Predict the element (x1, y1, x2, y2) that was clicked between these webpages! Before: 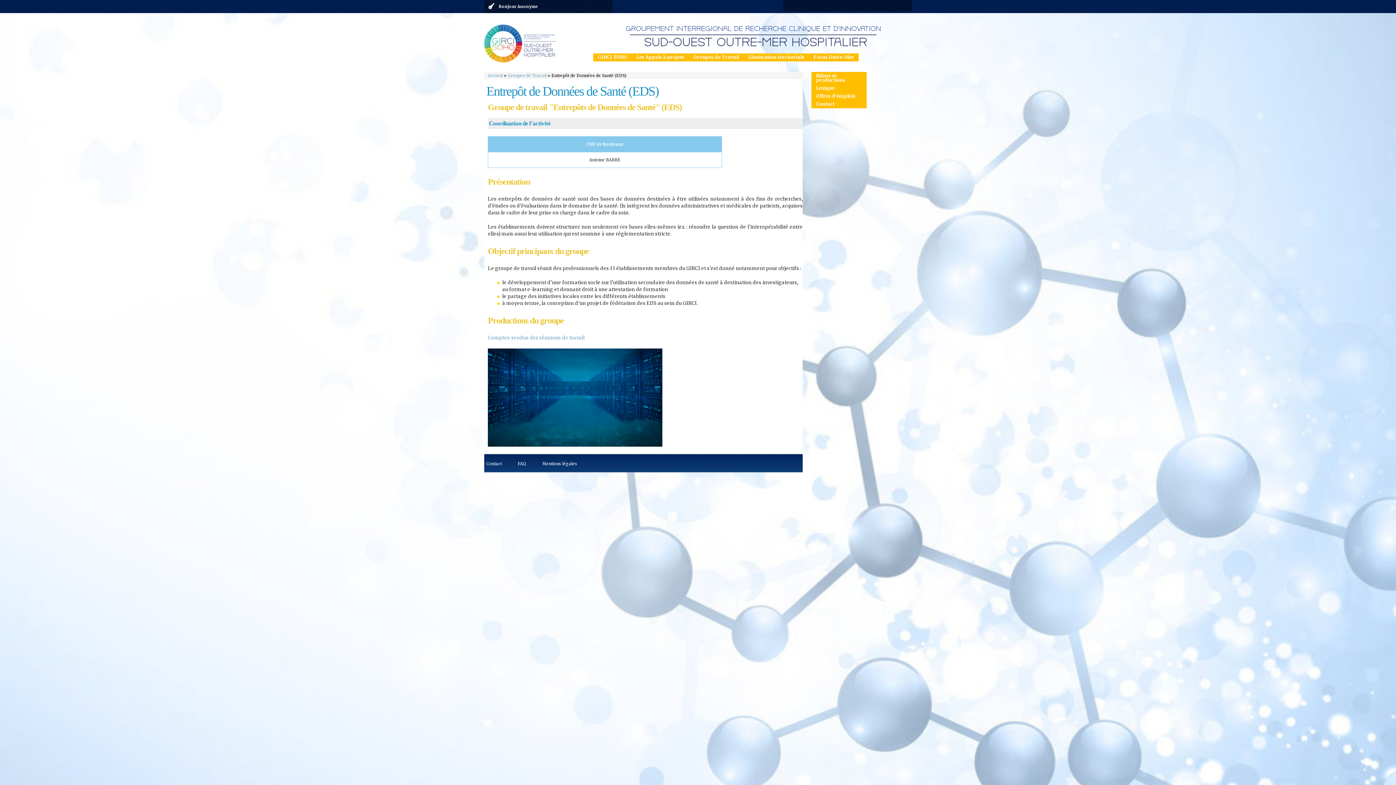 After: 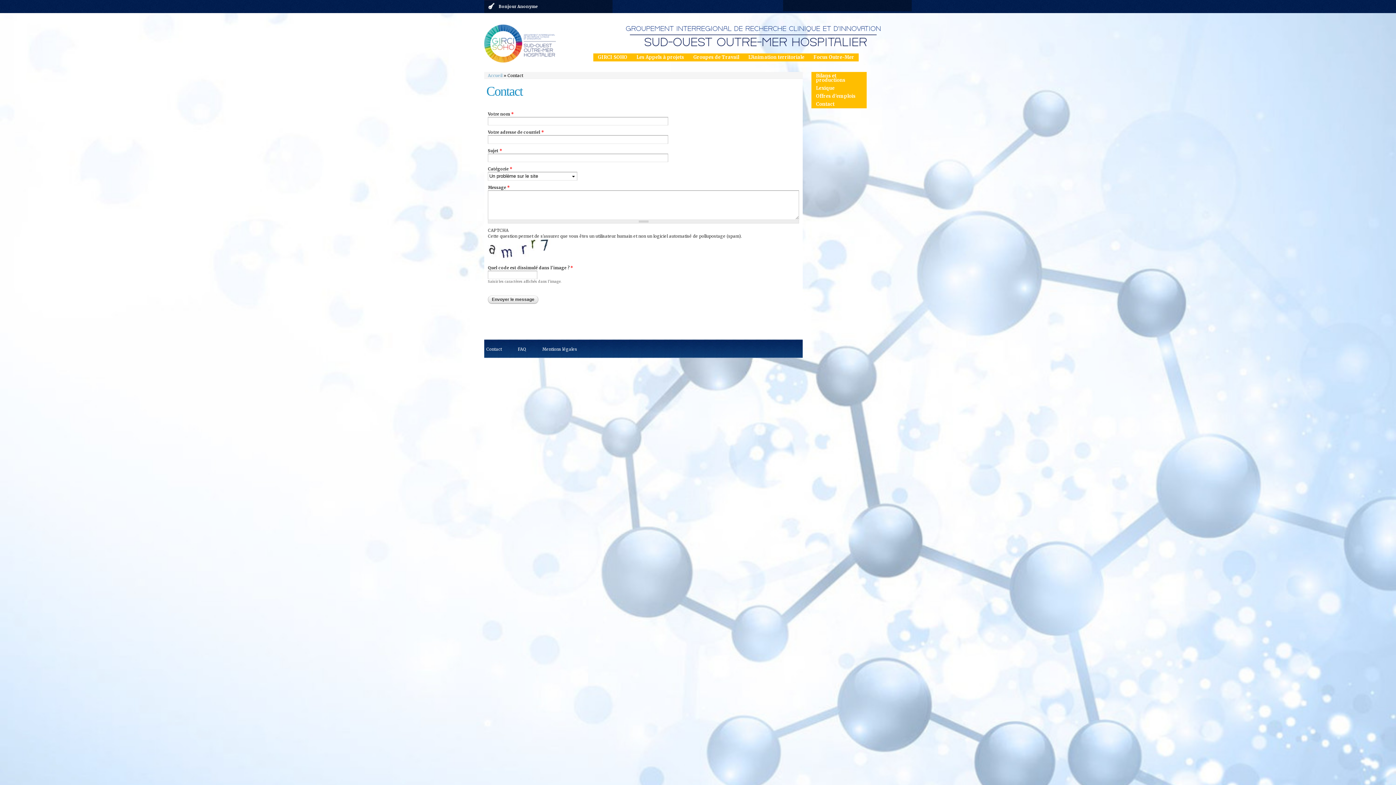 Action: bbox: (486, 461, 502, 466) label: Contact